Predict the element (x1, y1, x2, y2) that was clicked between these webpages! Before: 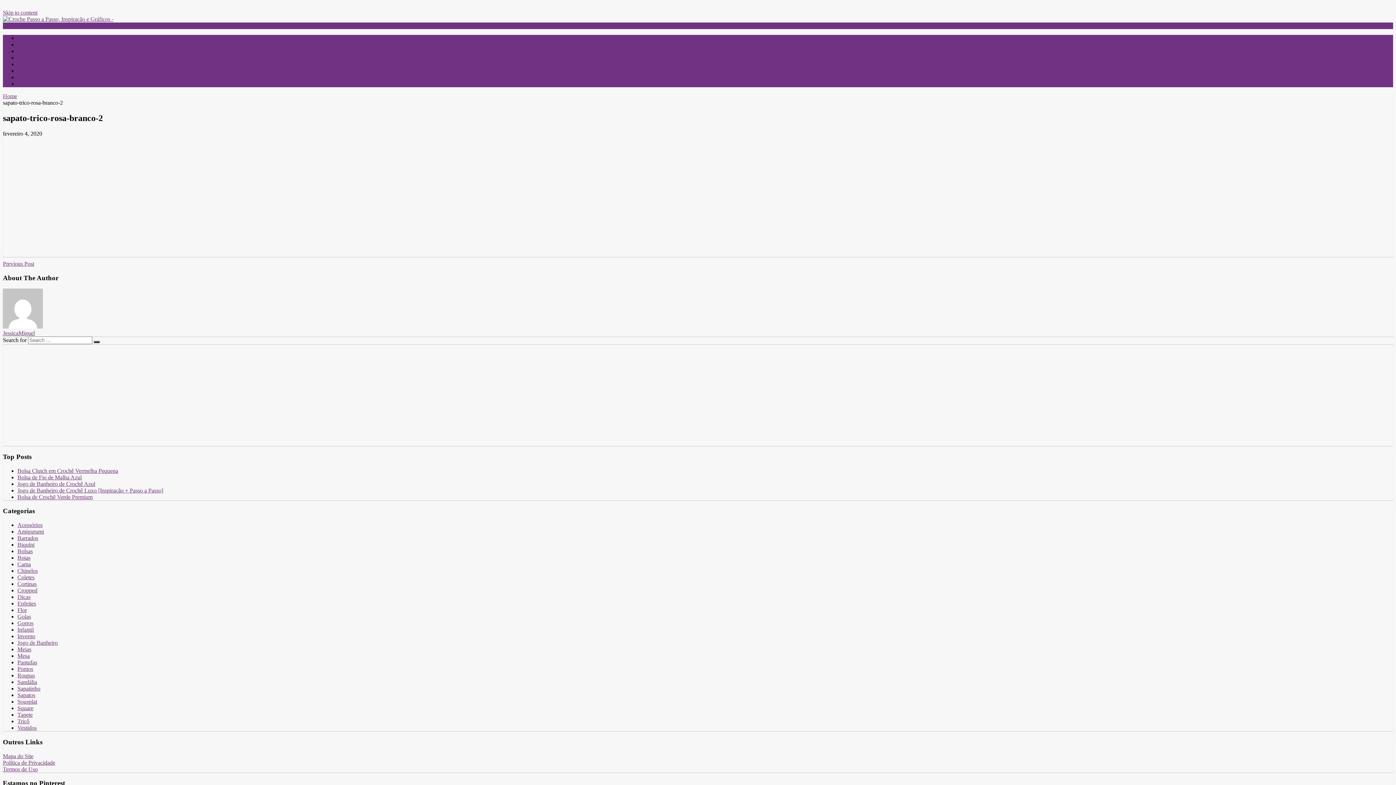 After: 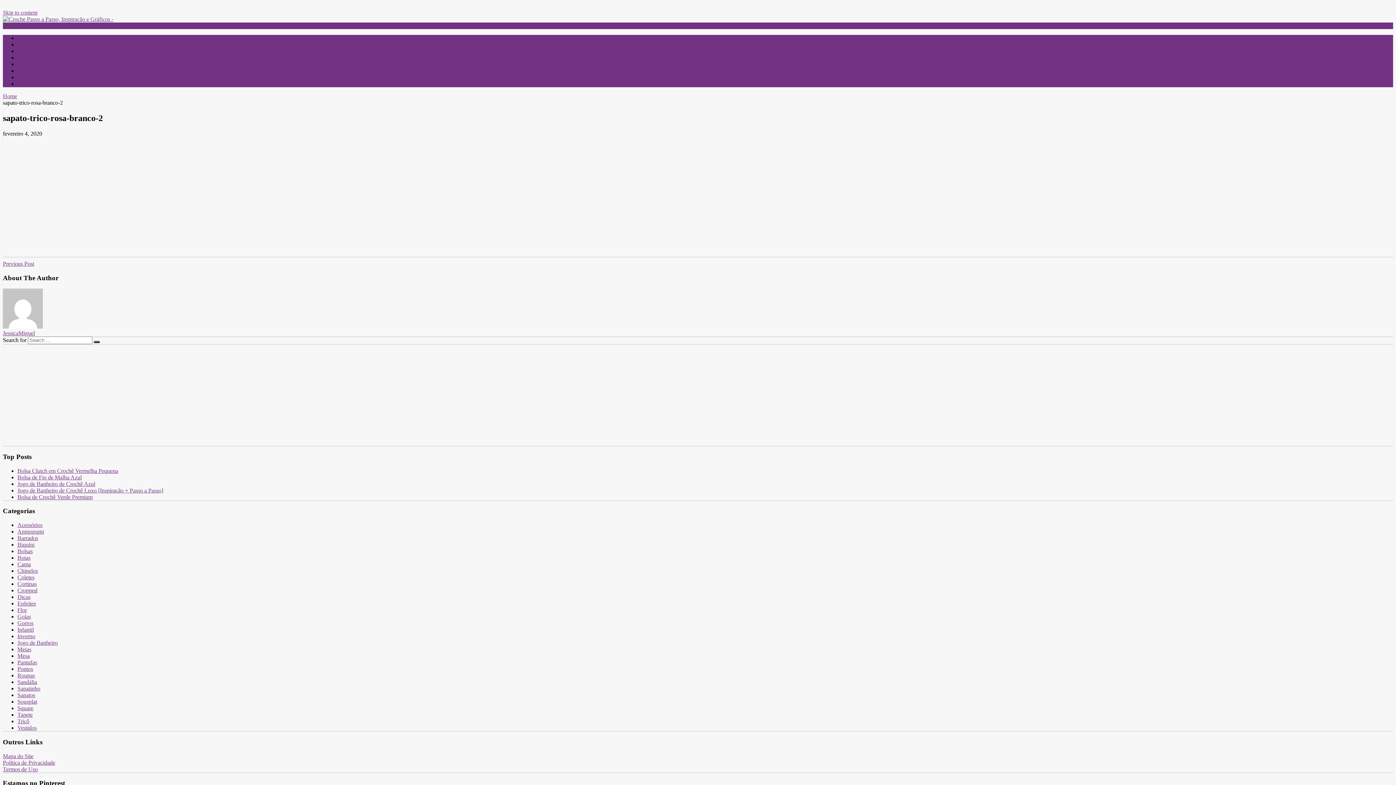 Action: label: Menu bbox: (2, 22, 22, 28)